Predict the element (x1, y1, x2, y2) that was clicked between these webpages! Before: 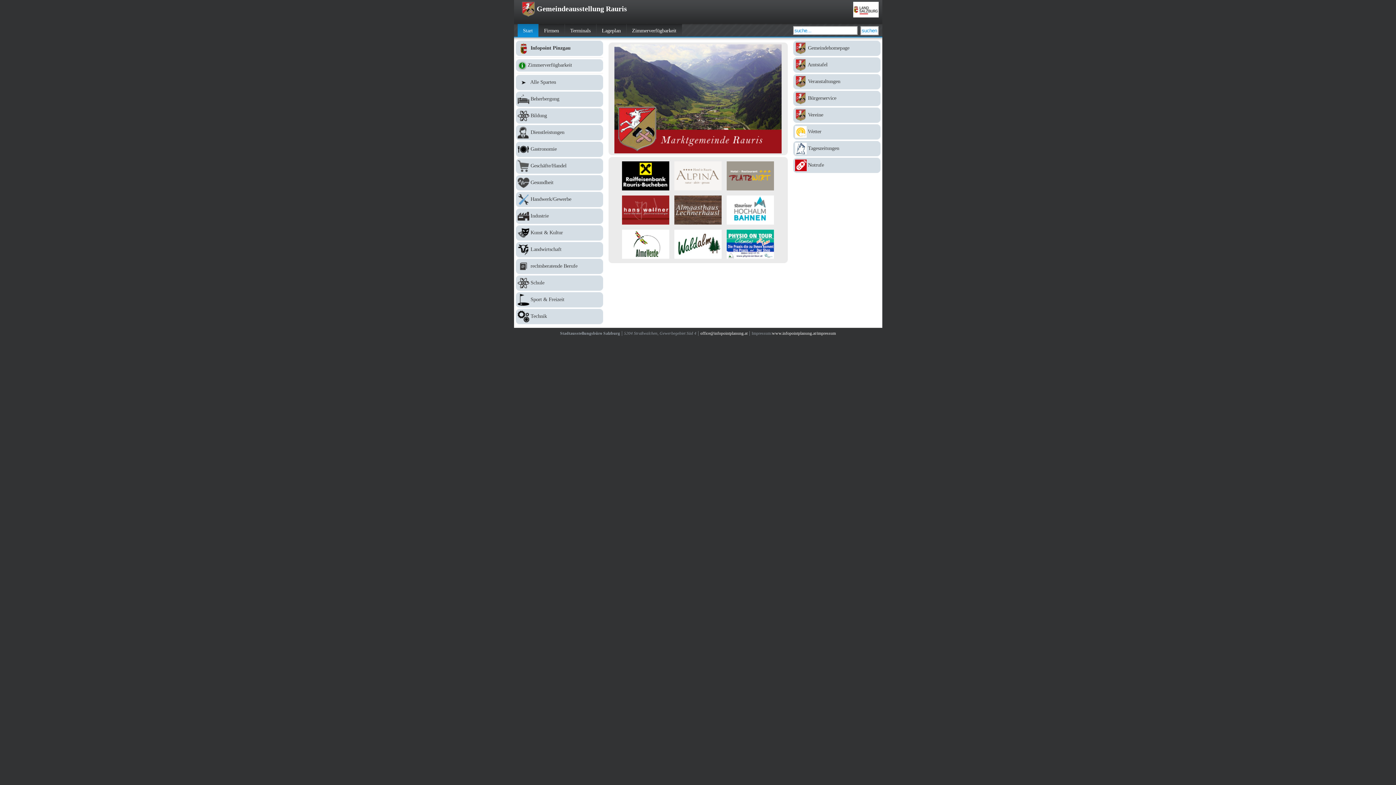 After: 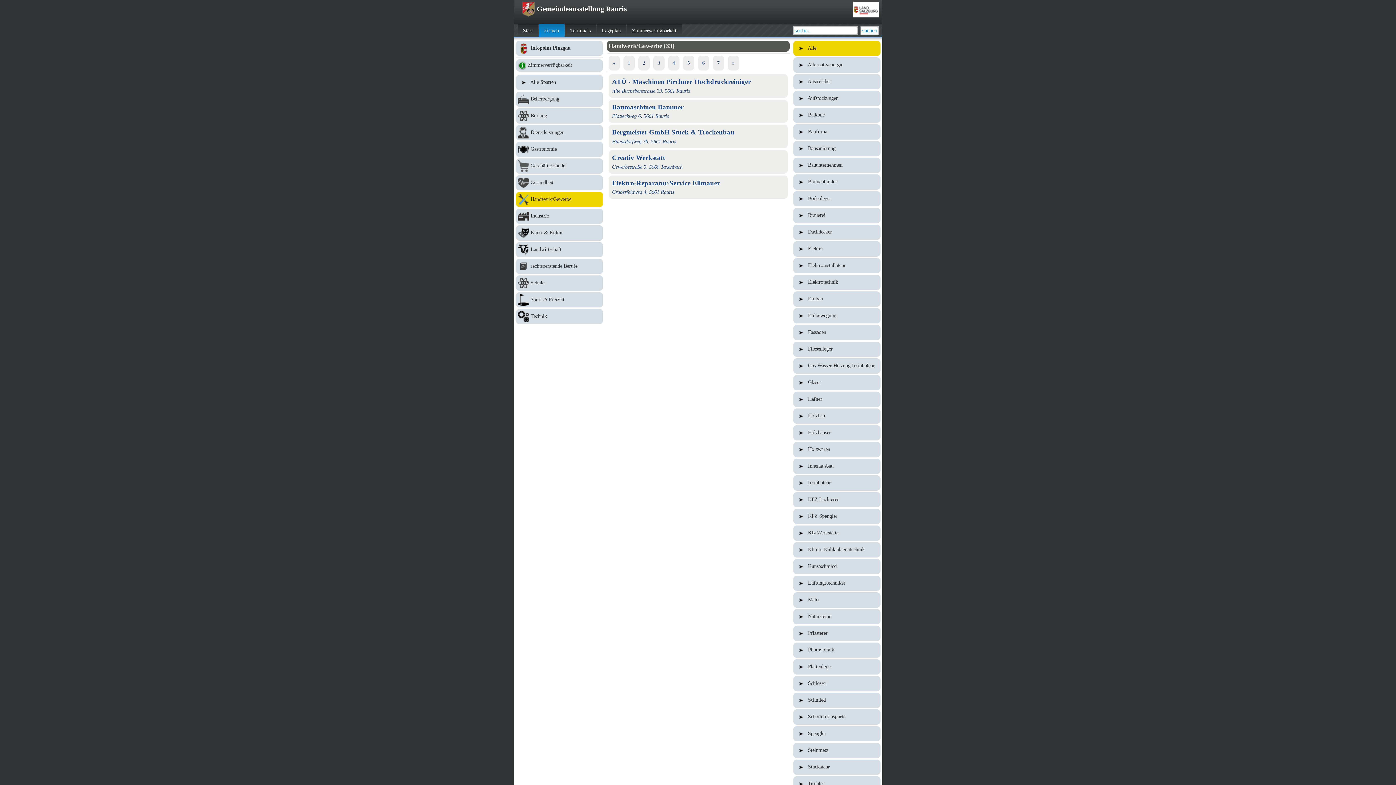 Action: bbox: (515, 192, 603, 207) label:  Handwerk/Gewerbe